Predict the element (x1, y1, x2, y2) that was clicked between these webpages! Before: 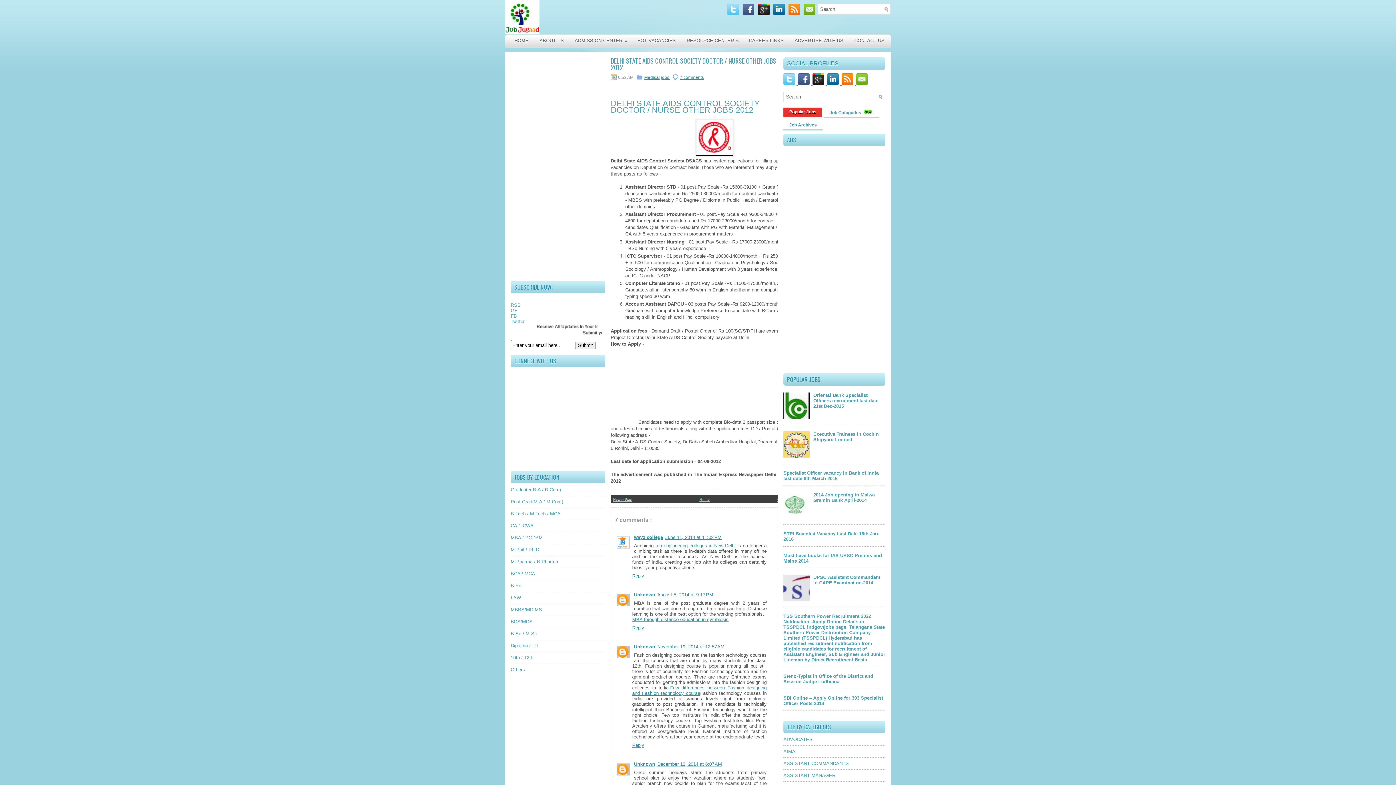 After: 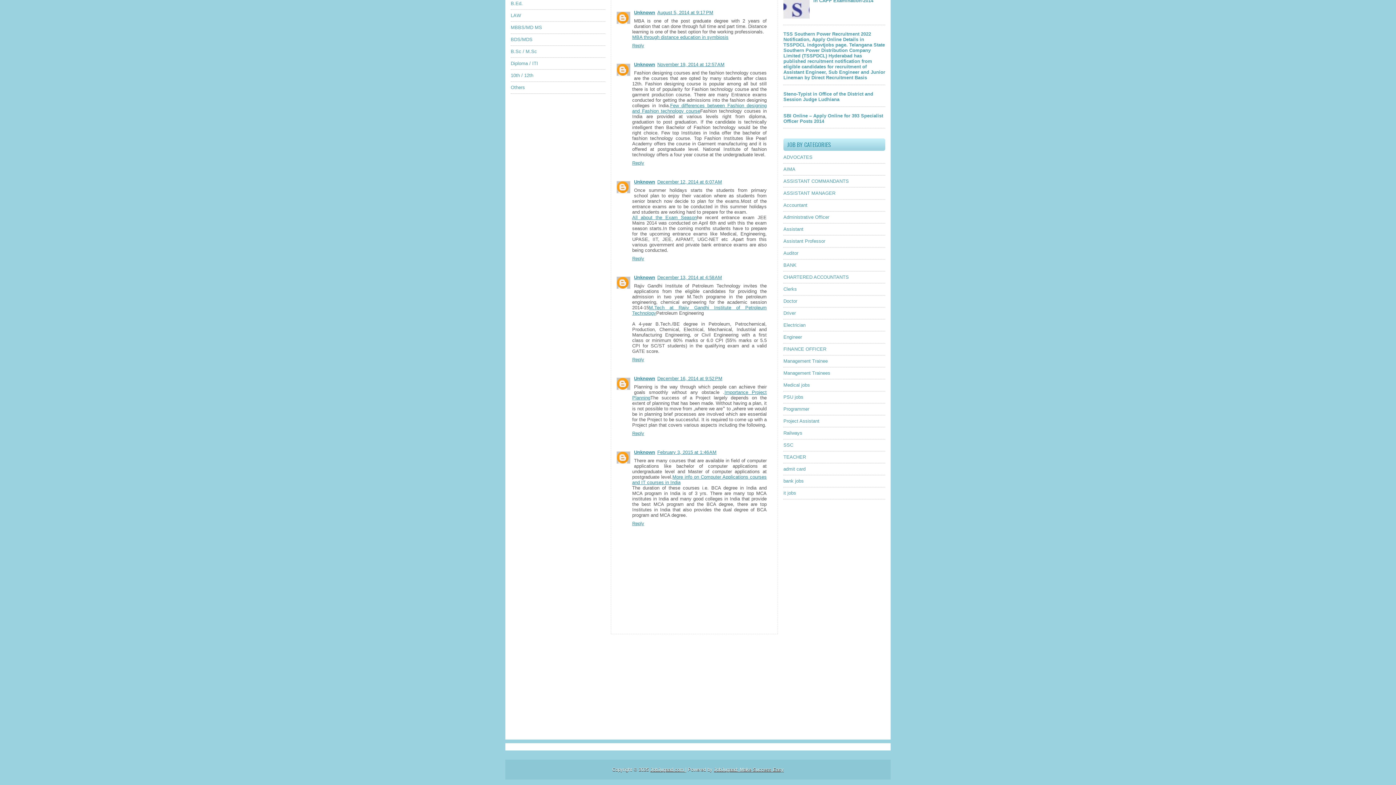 Action: bbox: (657, 592, 713, 597) label: August 5, 2014 at 9:17 PM